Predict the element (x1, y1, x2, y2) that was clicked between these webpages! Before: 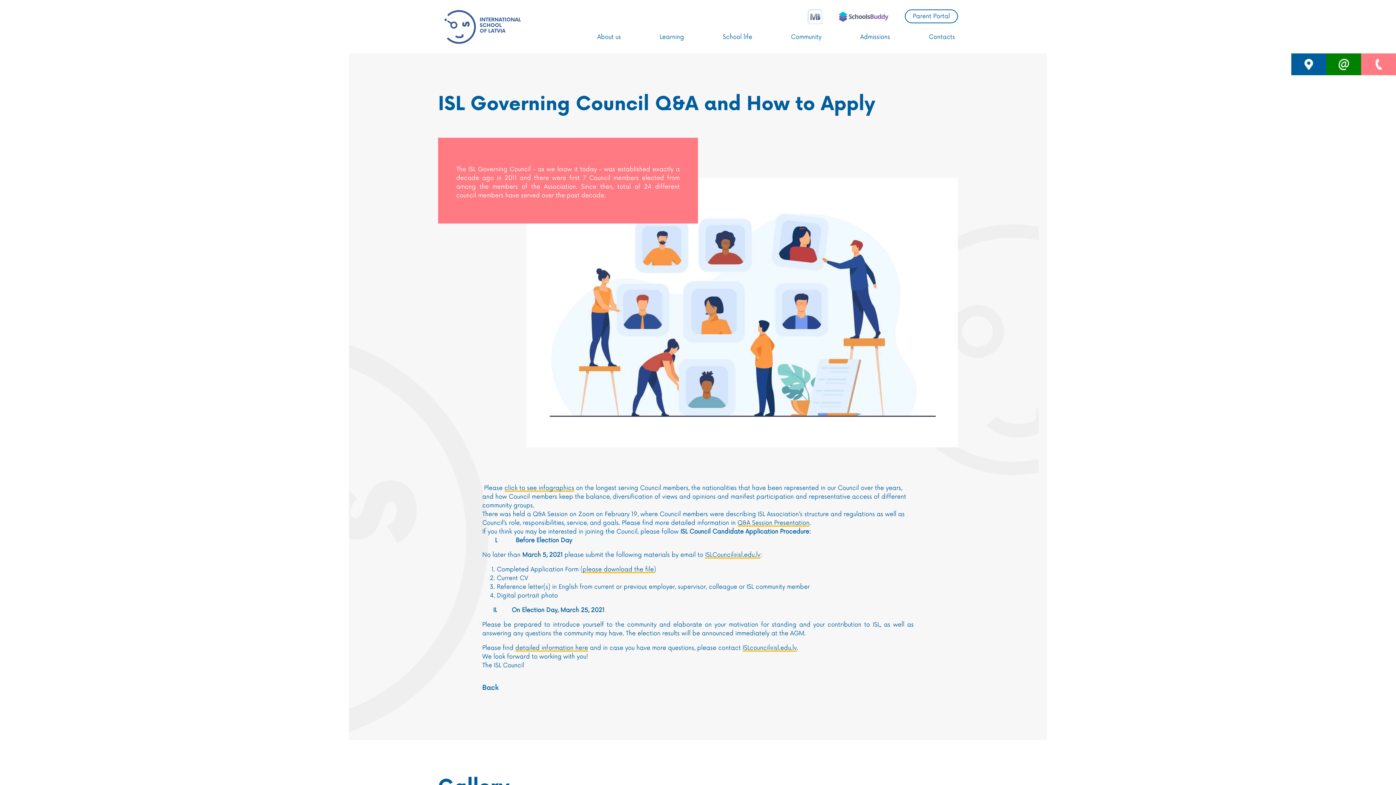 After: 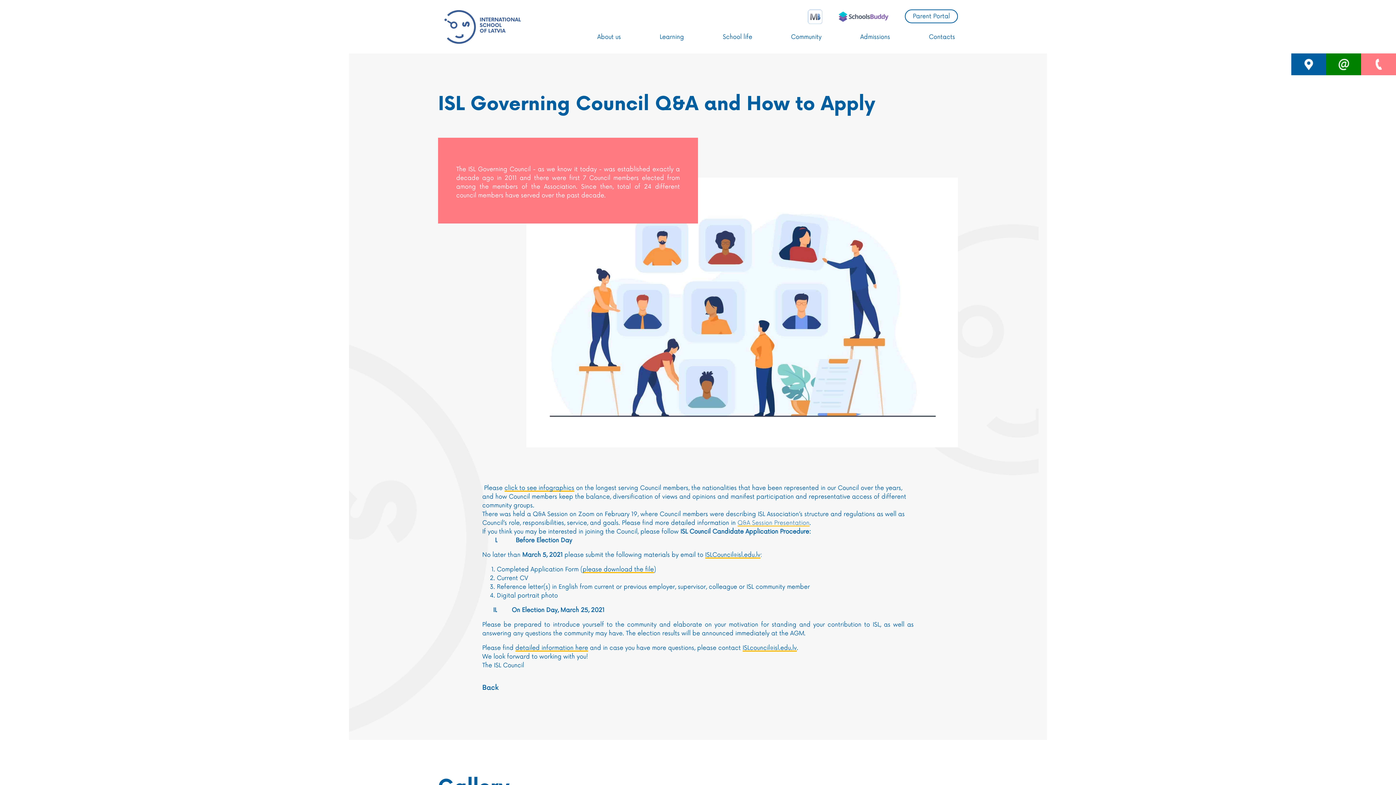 Action: label: Q&A Session Presentation bbox: (737, 519, 809, 526)